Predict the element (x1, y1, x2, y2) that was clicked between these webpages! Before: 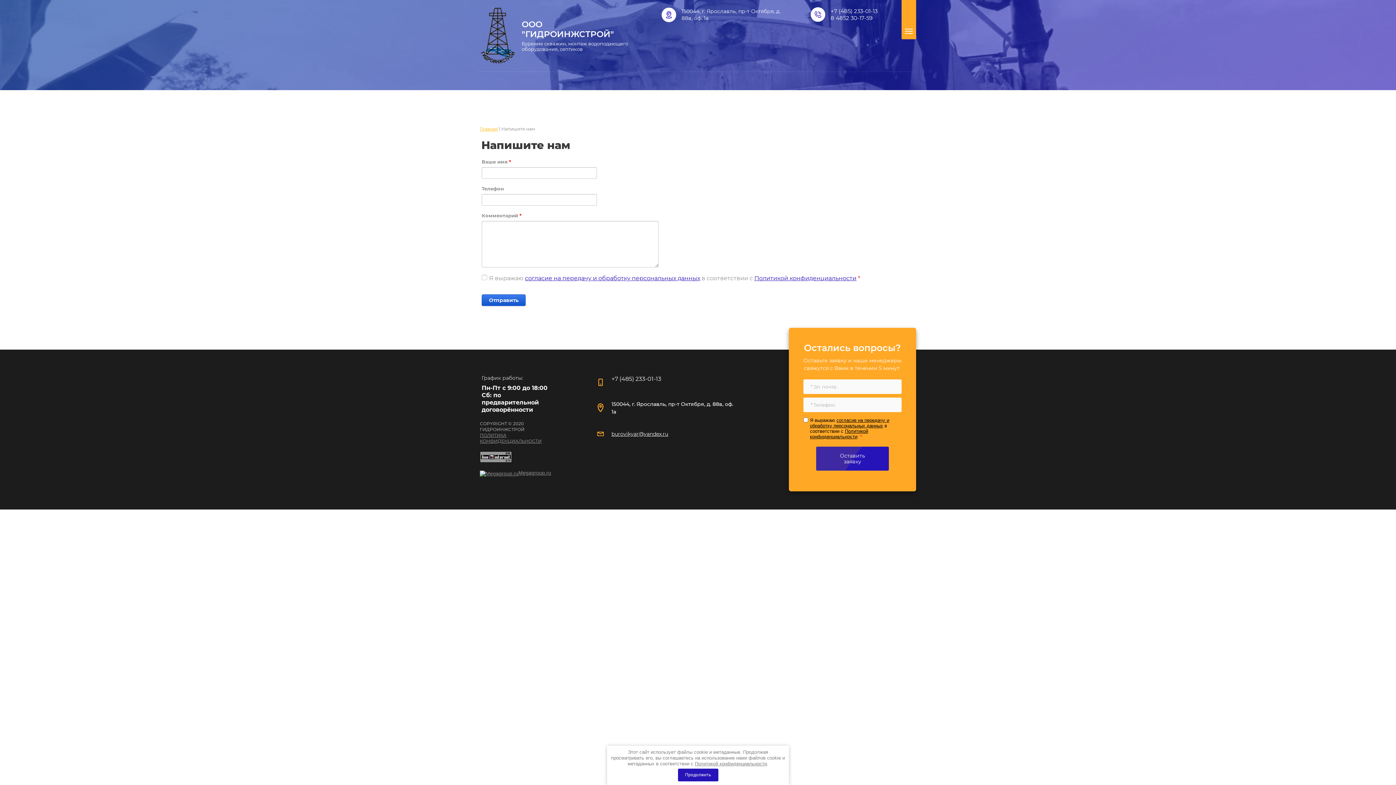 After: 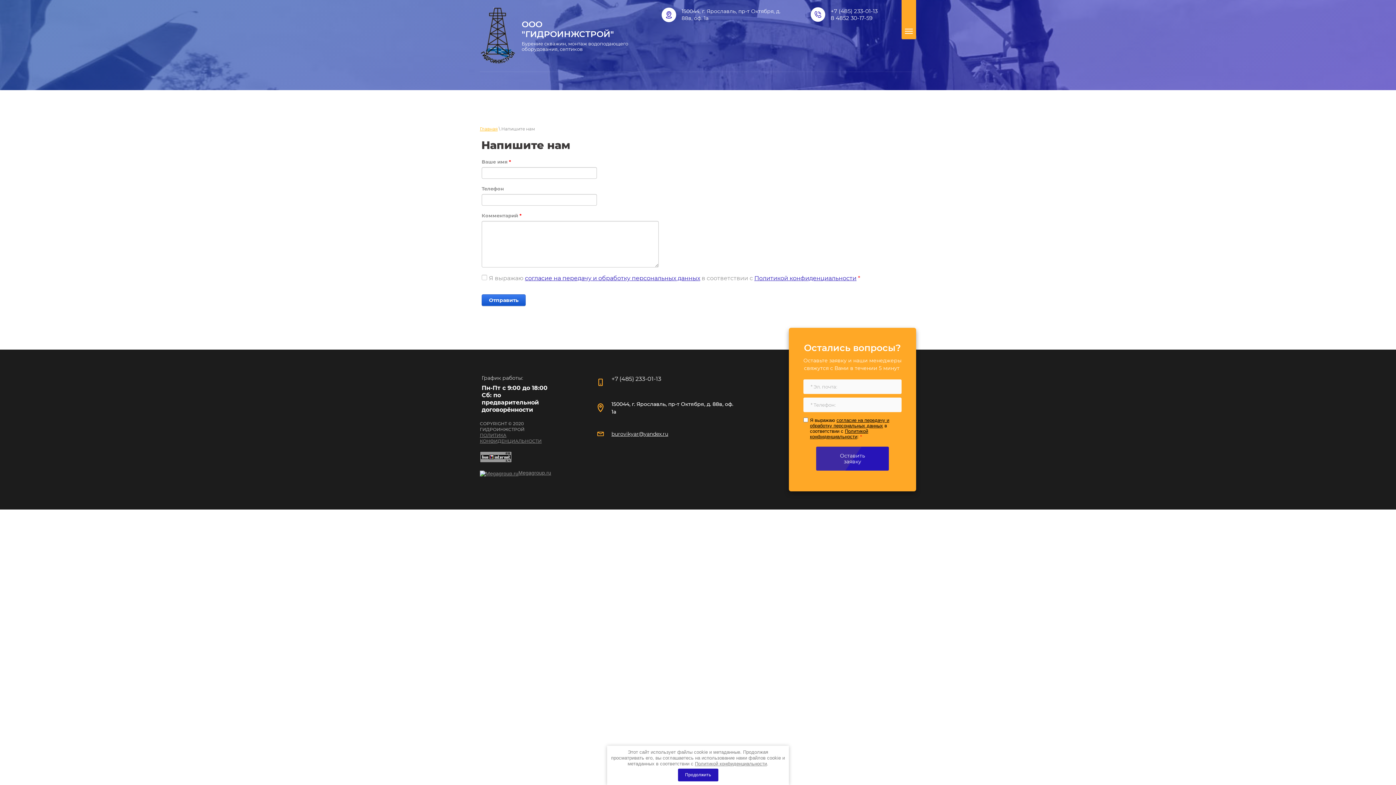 Action: label: burovikyar@yandex.ru bbox: (611, 431, 668, 437)